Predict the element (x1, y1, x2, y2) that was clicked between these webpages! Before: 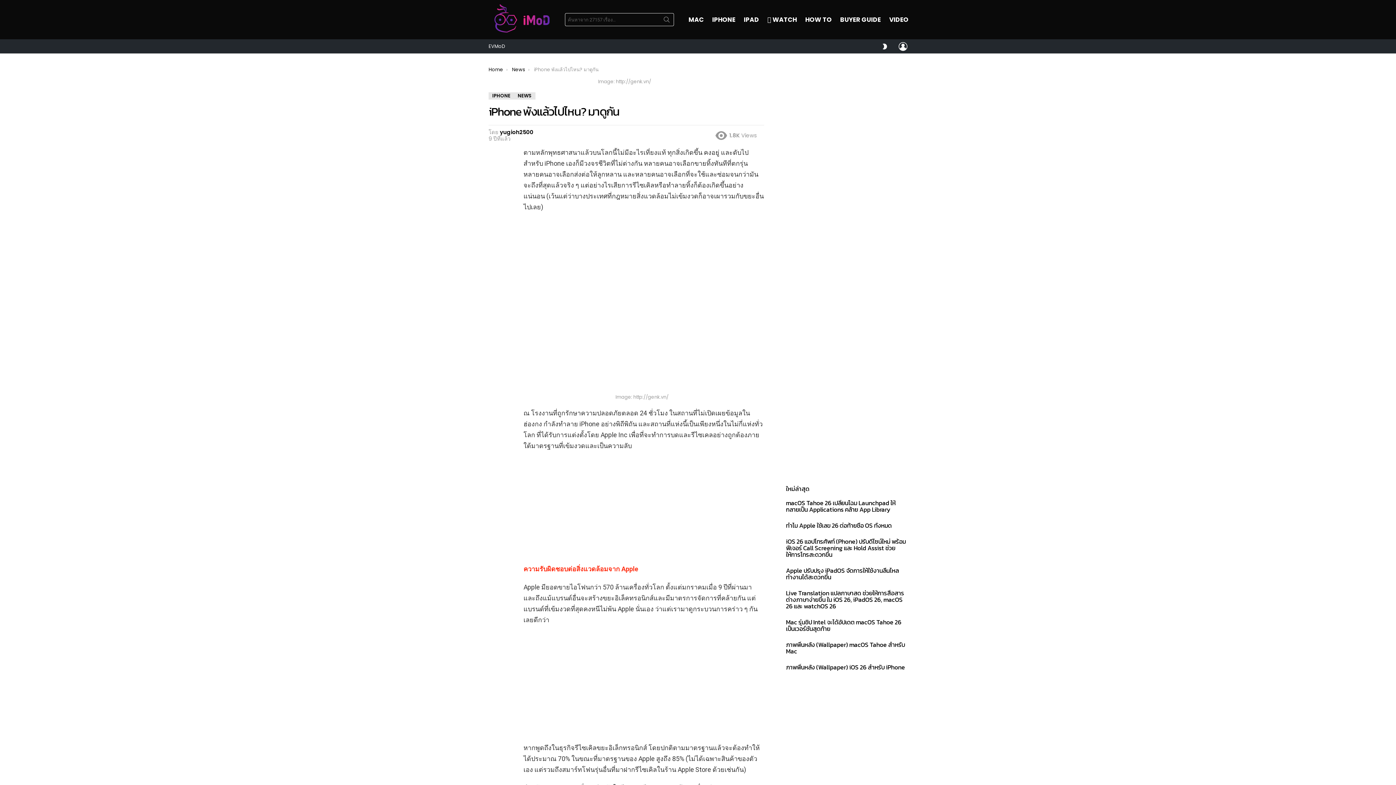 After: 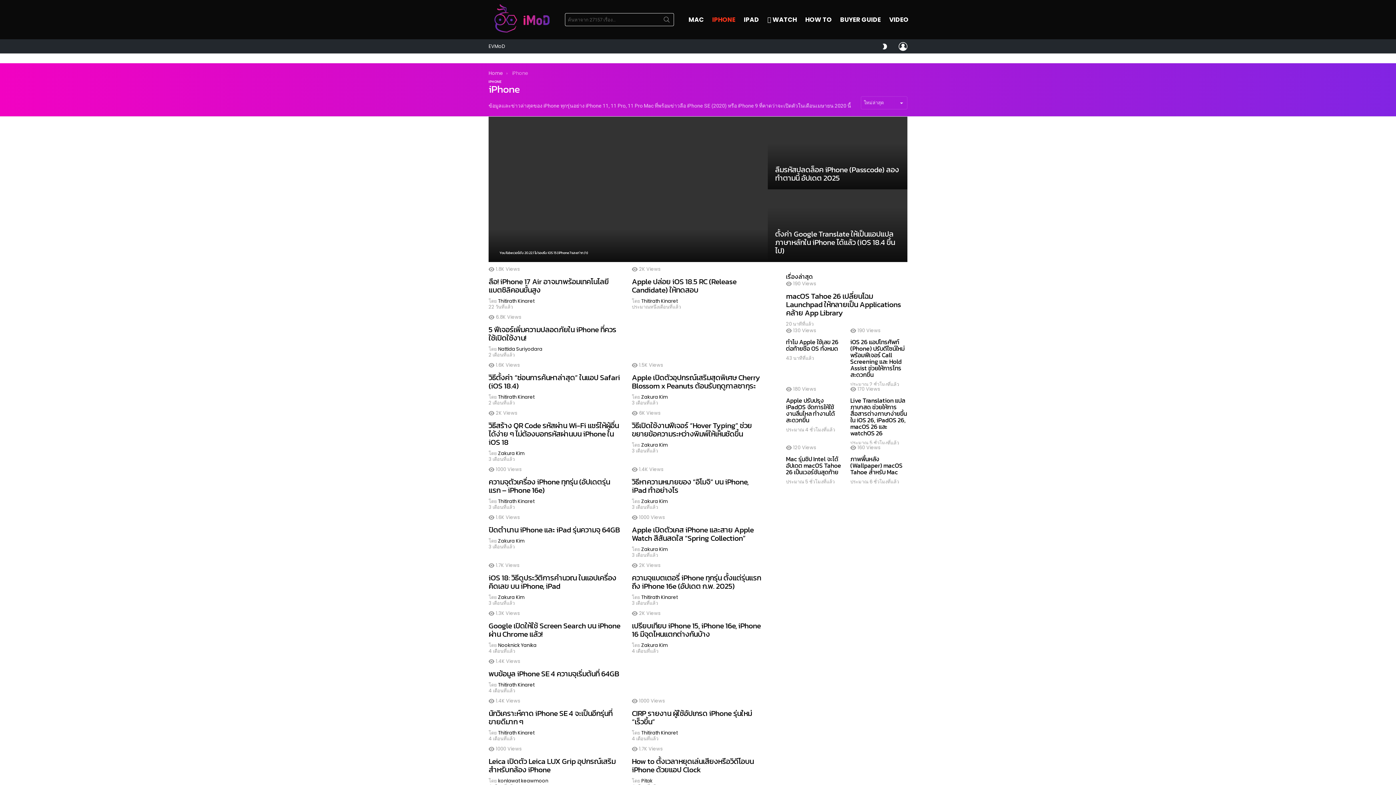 Action: bbox: (488, 92, 514, 99) label: IPHONE